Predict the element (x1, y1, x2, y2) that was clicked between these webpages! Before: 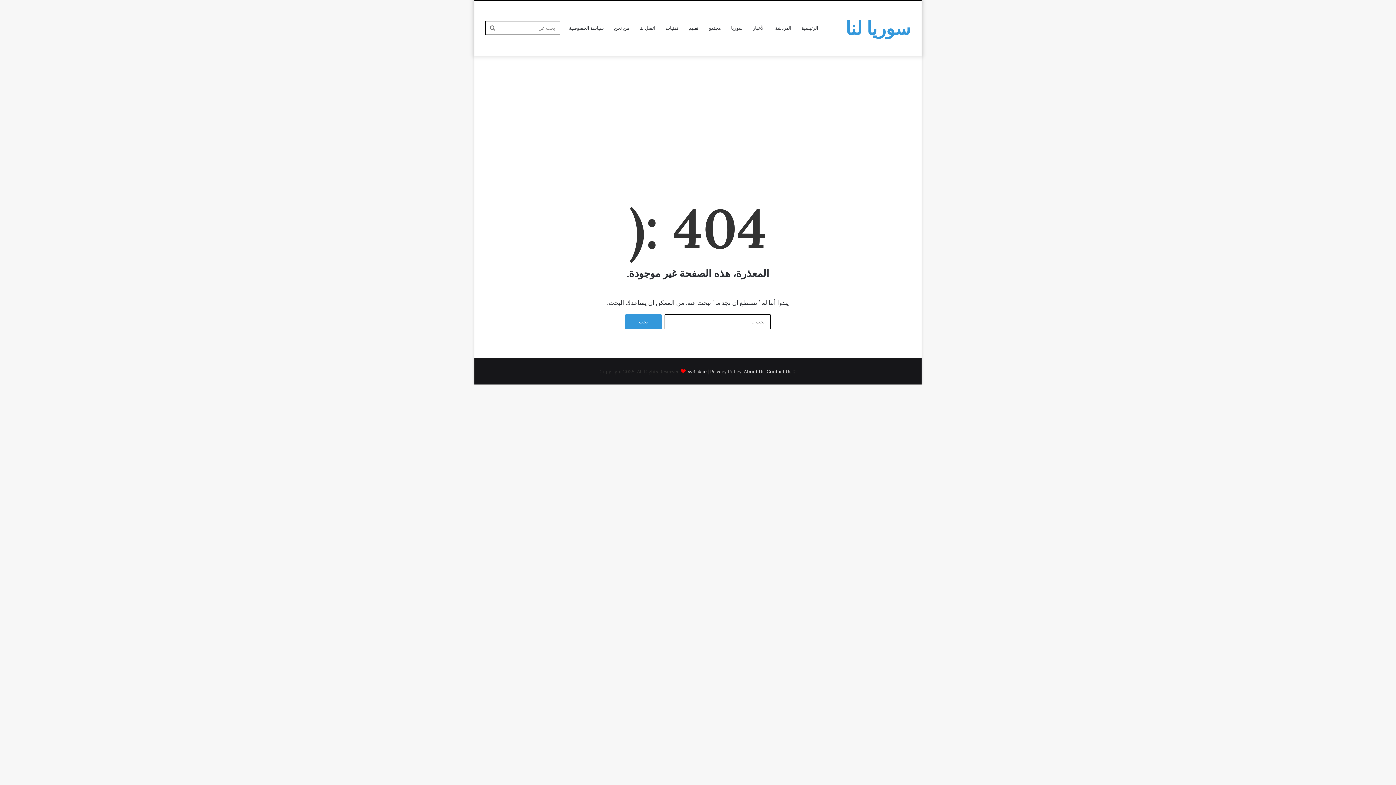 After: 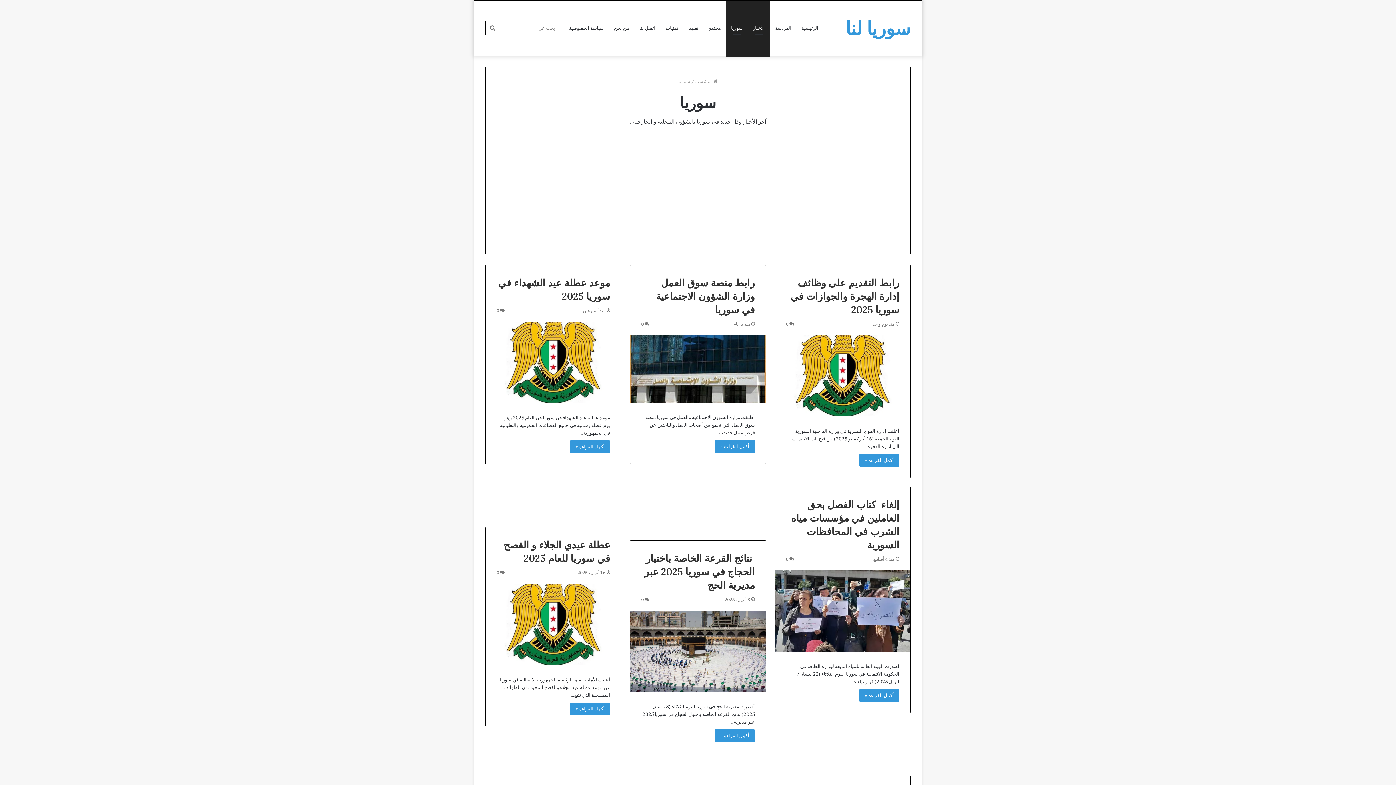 Action: label: الأخبار bbox: (748, 1, 770, 55)